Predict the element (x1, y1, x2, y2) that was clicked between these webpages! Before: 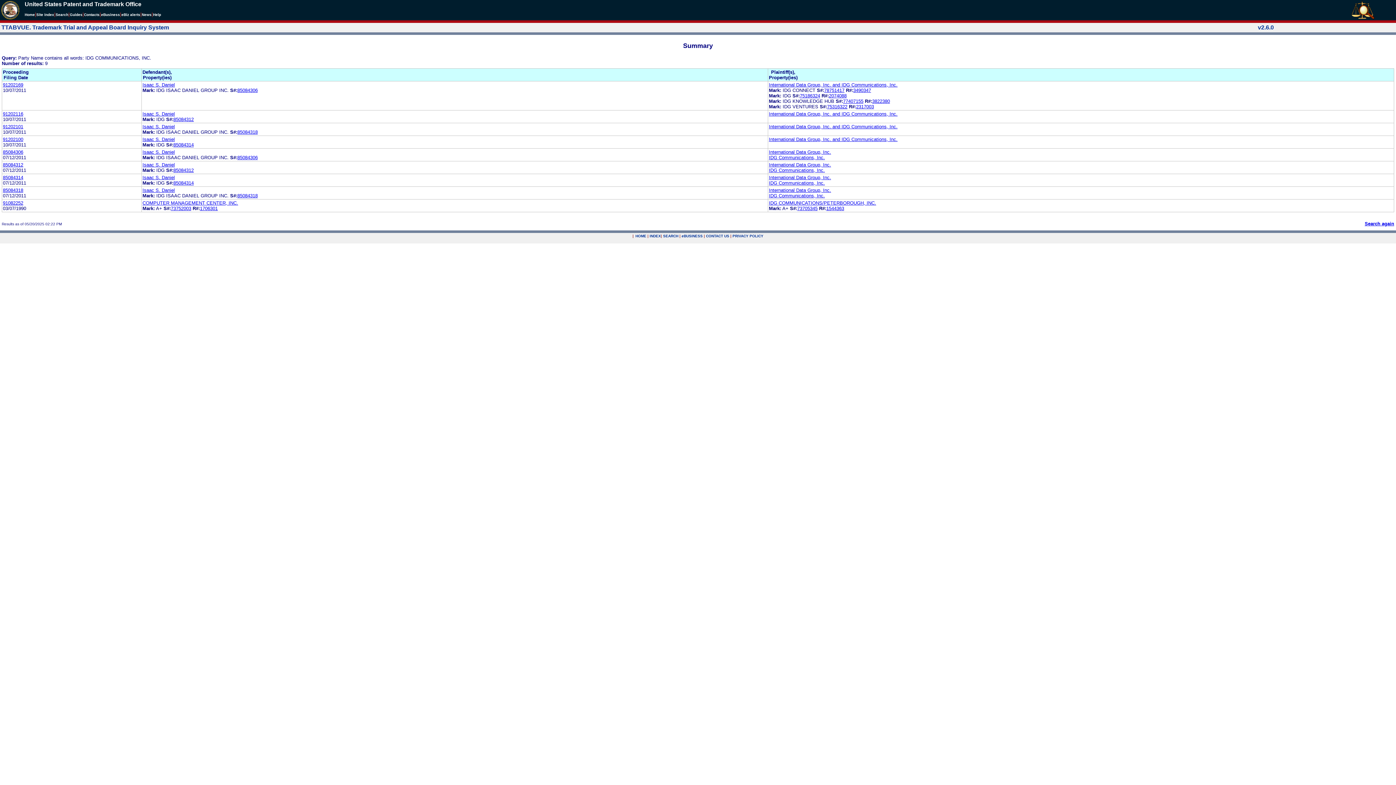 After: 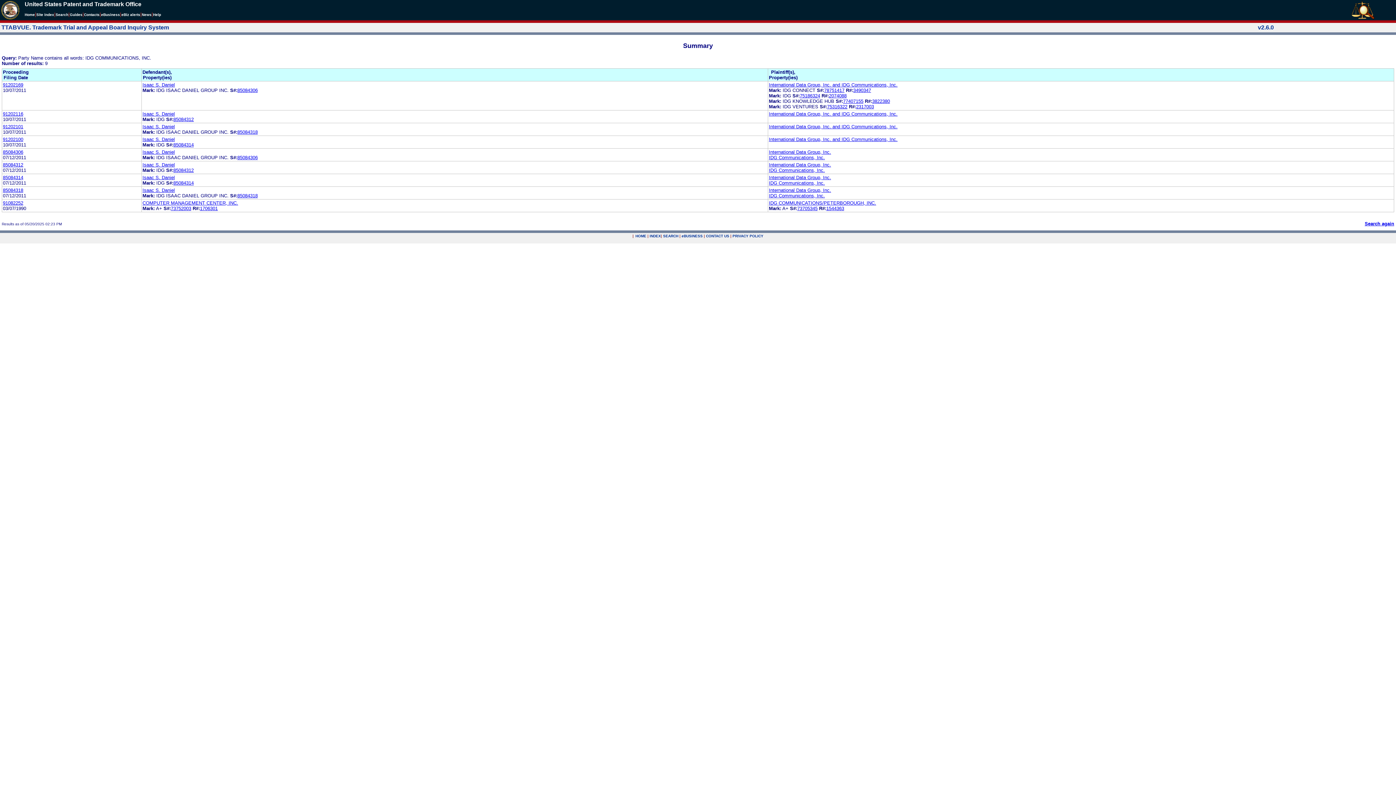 Action: label: IDG Communications, Inc. bbox: (769, 180, 825, 185)